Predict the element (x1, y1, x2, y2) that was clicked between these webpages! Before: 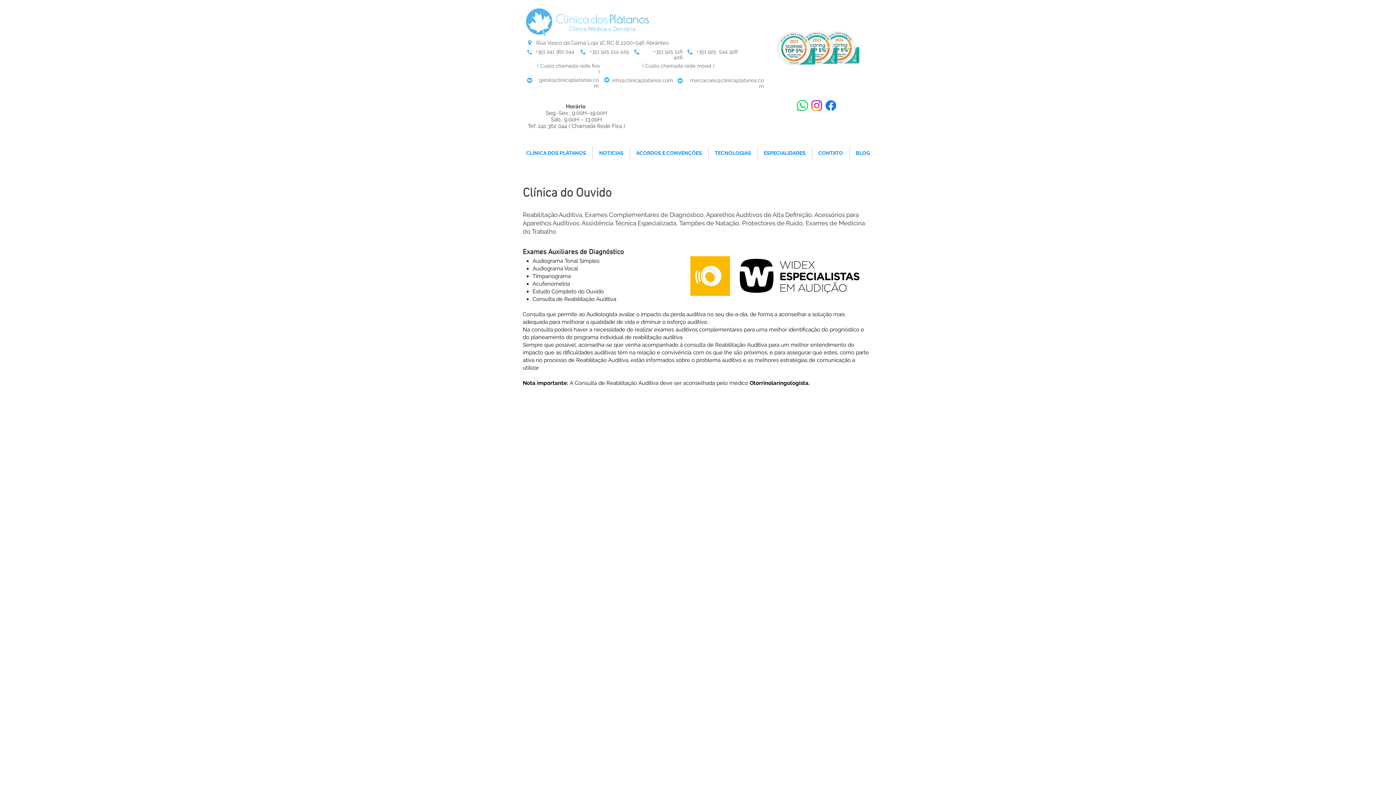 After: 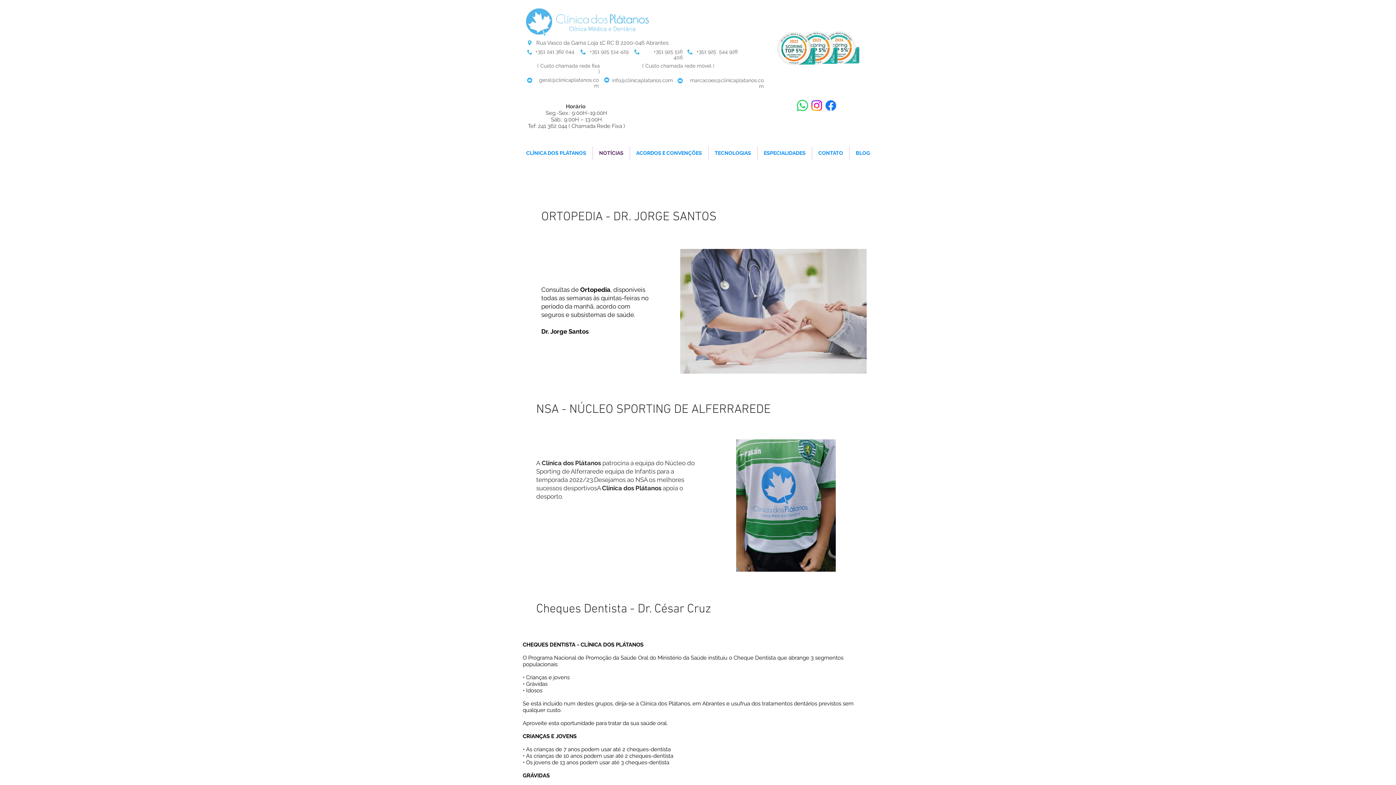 Action: label: NOTÍCIAS bbox: (593, 146, 629, 160)